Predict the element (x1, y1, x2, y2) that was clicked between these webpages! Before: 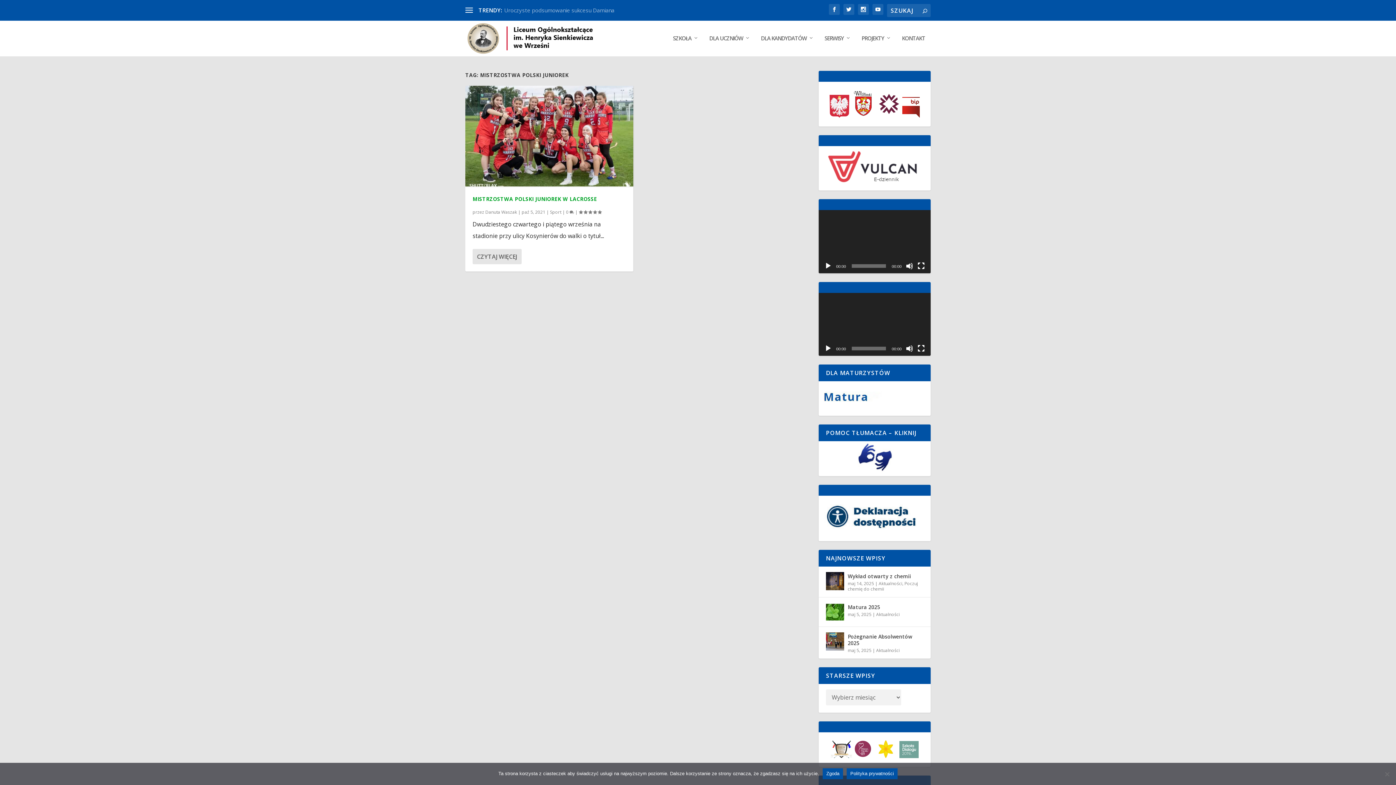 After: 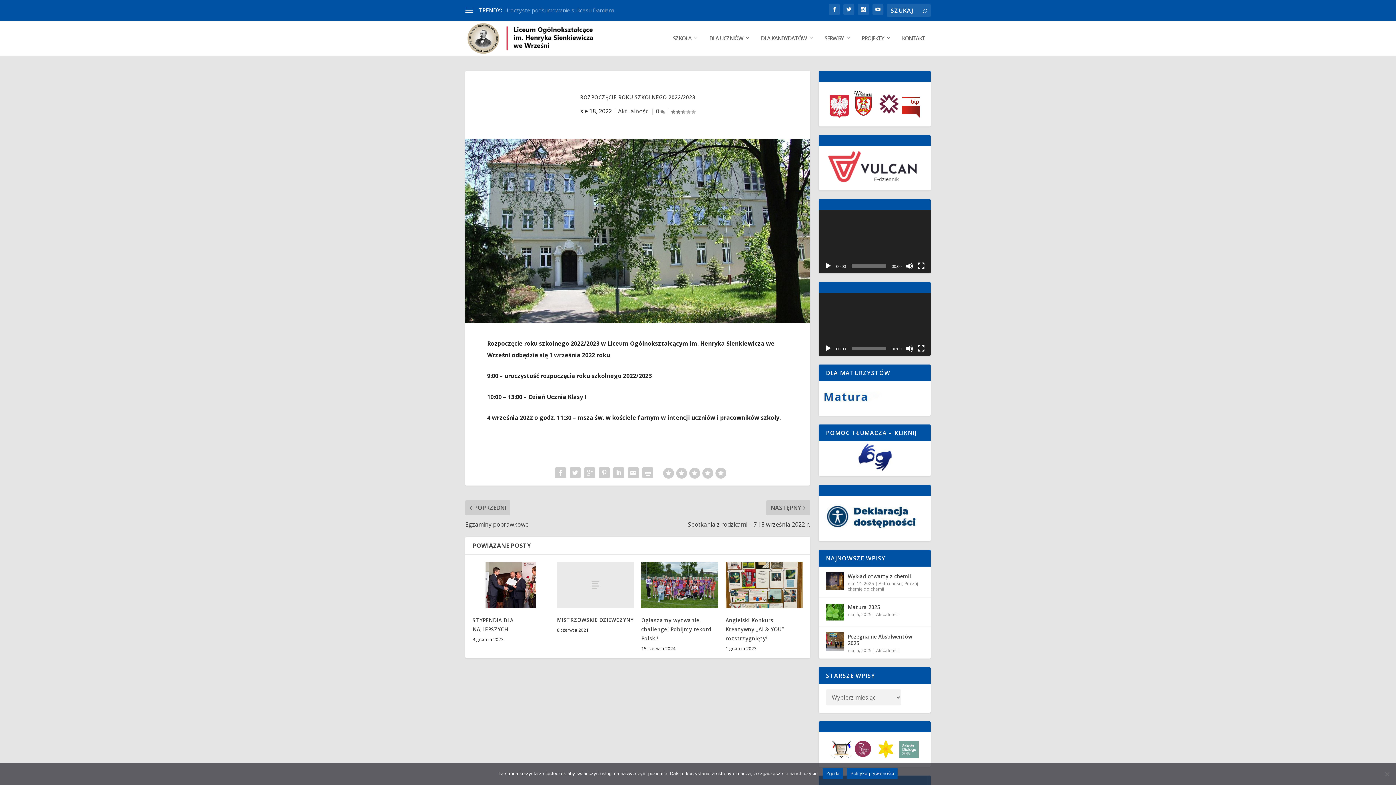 Action: label: Rozpoczęcie roku szkolnego 2022/2023 bbox: (504, 6, 605, 13)